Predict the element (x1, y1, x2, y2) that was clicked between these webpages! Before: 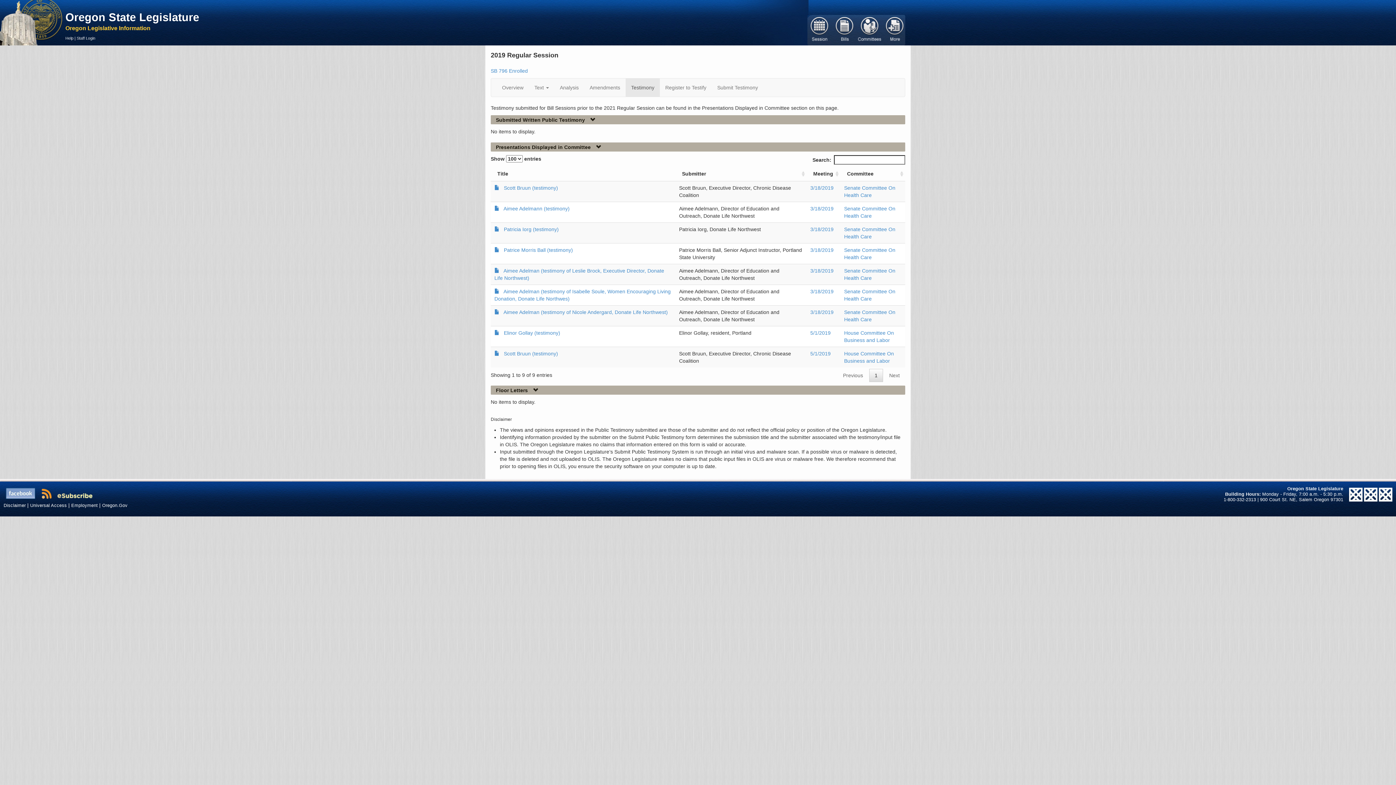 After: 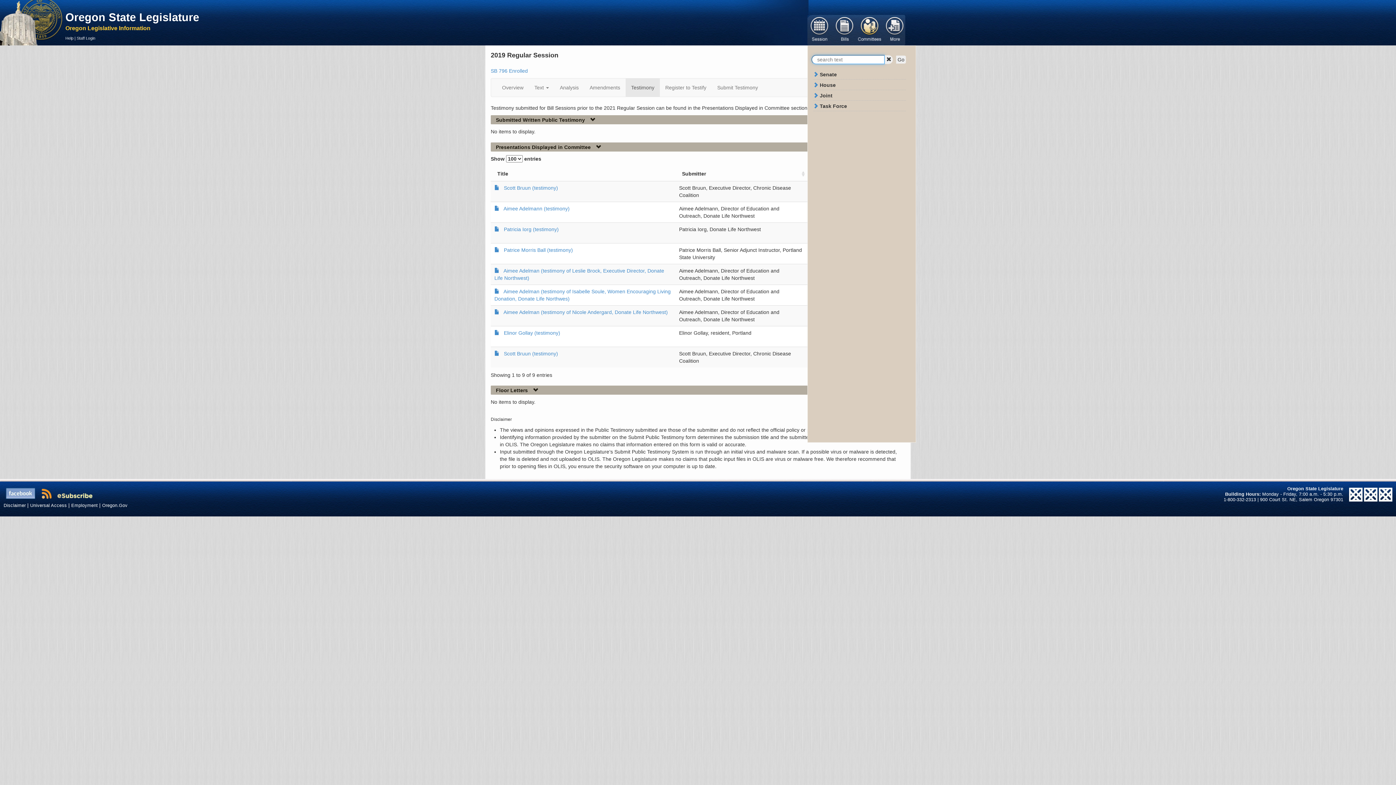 Action: label: Committees bbox: (857, 17, 882, 41)